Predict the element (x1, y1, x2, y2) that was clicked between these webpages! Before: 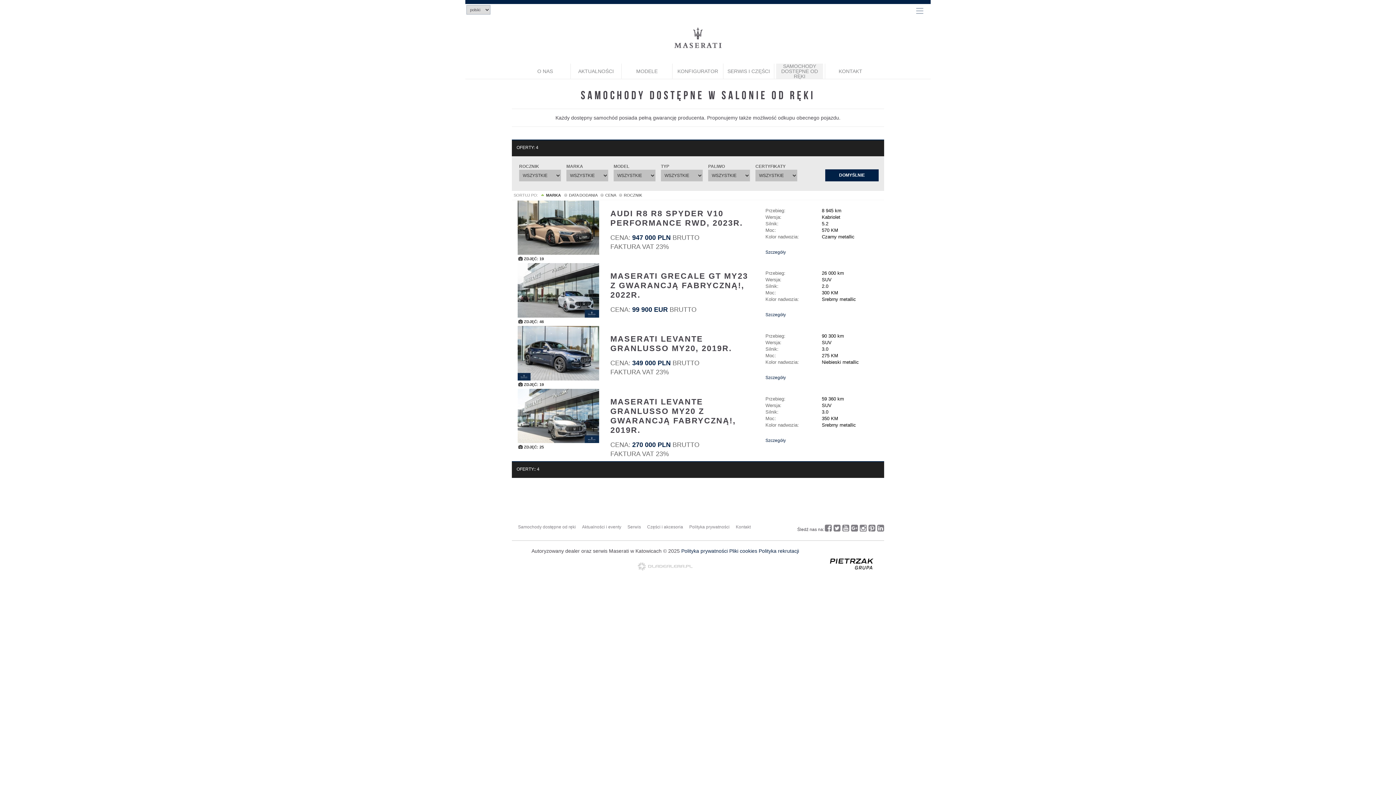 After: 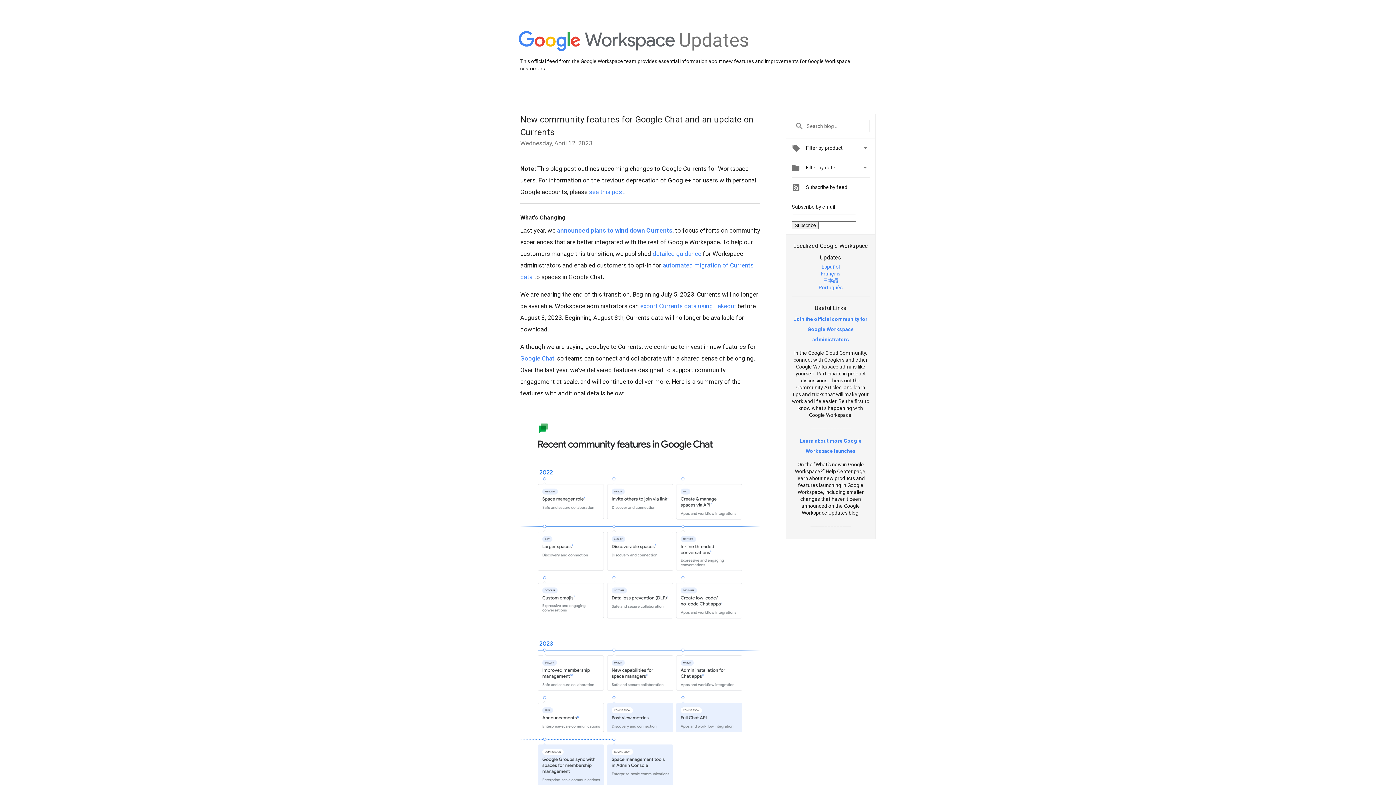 Action: bbox: (851, 524, 858, 532)